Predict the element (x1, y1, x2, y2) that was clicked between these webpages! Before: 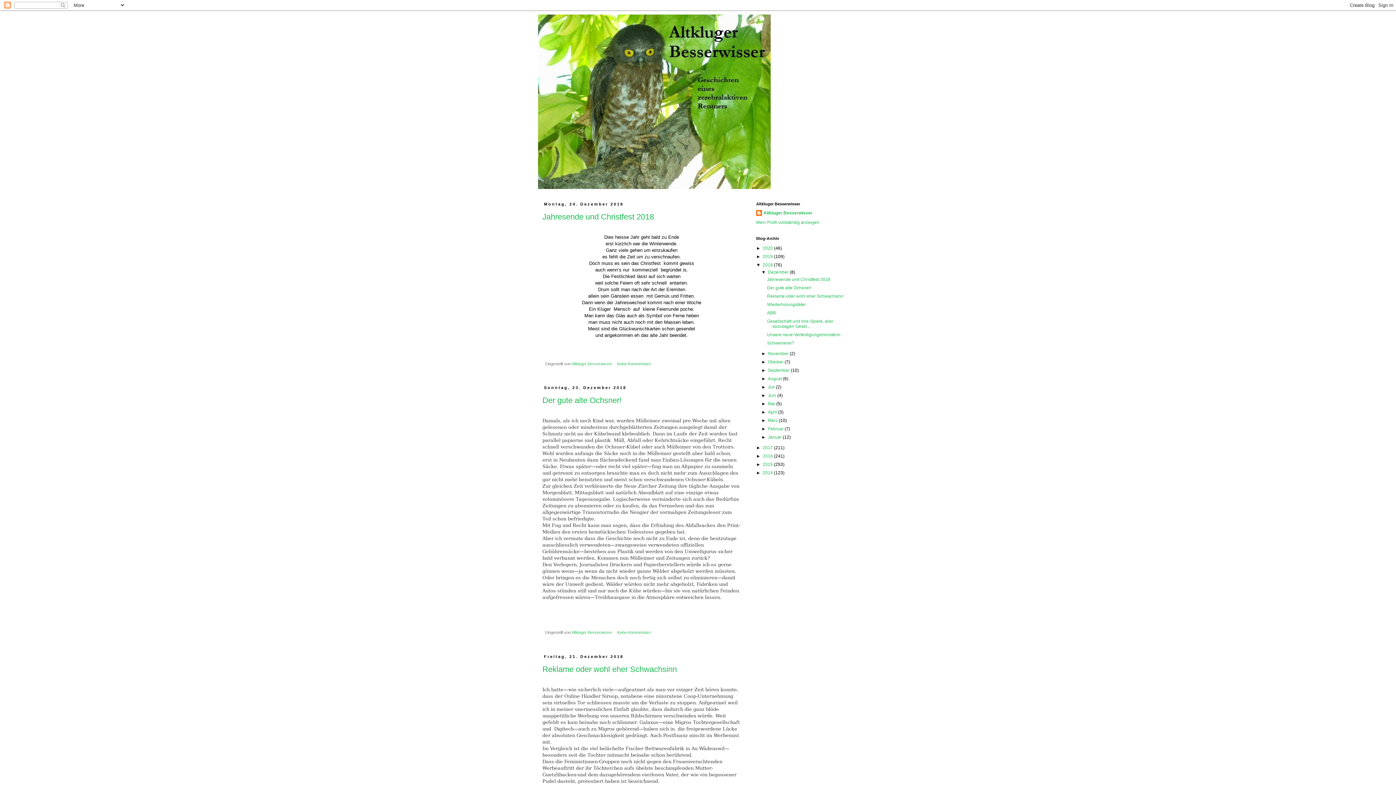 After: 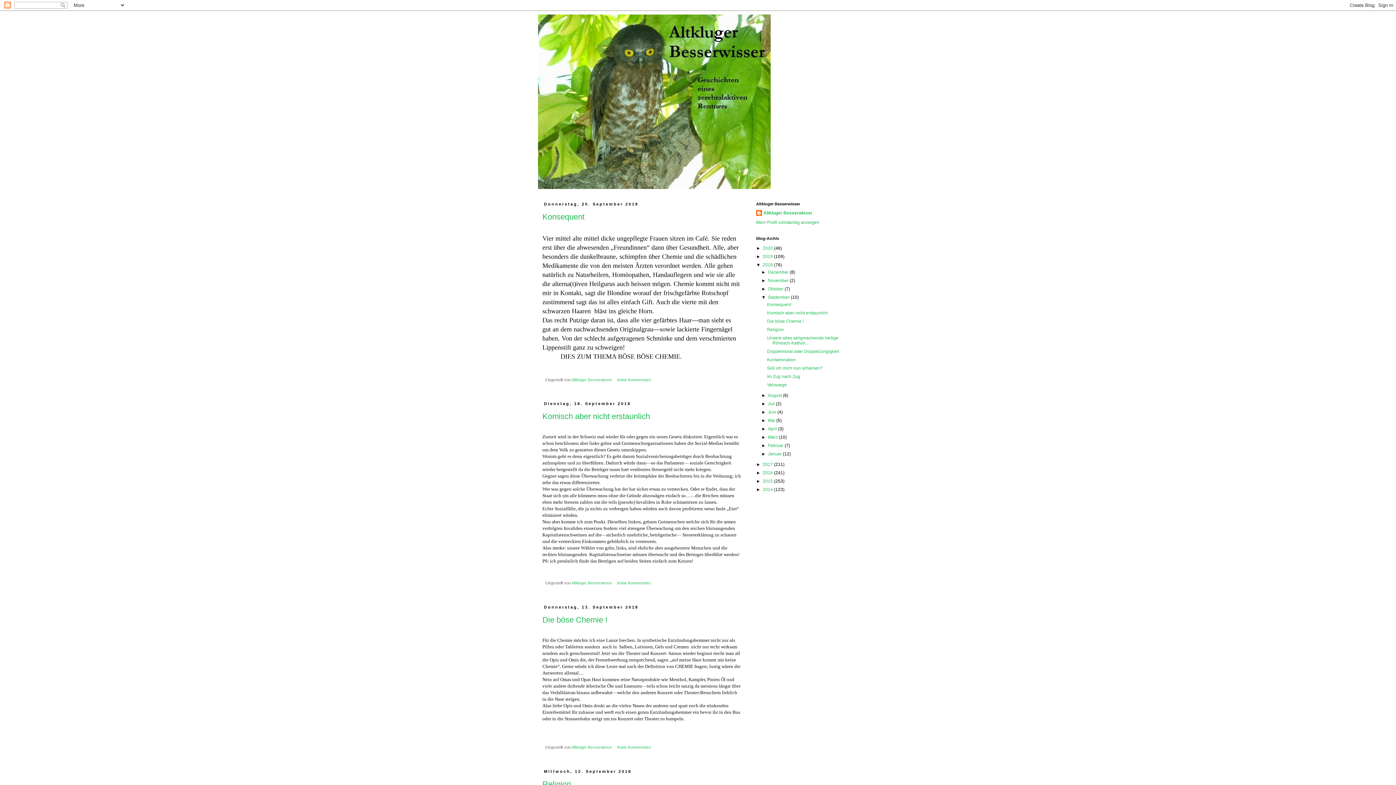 Action: bbox: (768, 368, 791, 373) label: September 